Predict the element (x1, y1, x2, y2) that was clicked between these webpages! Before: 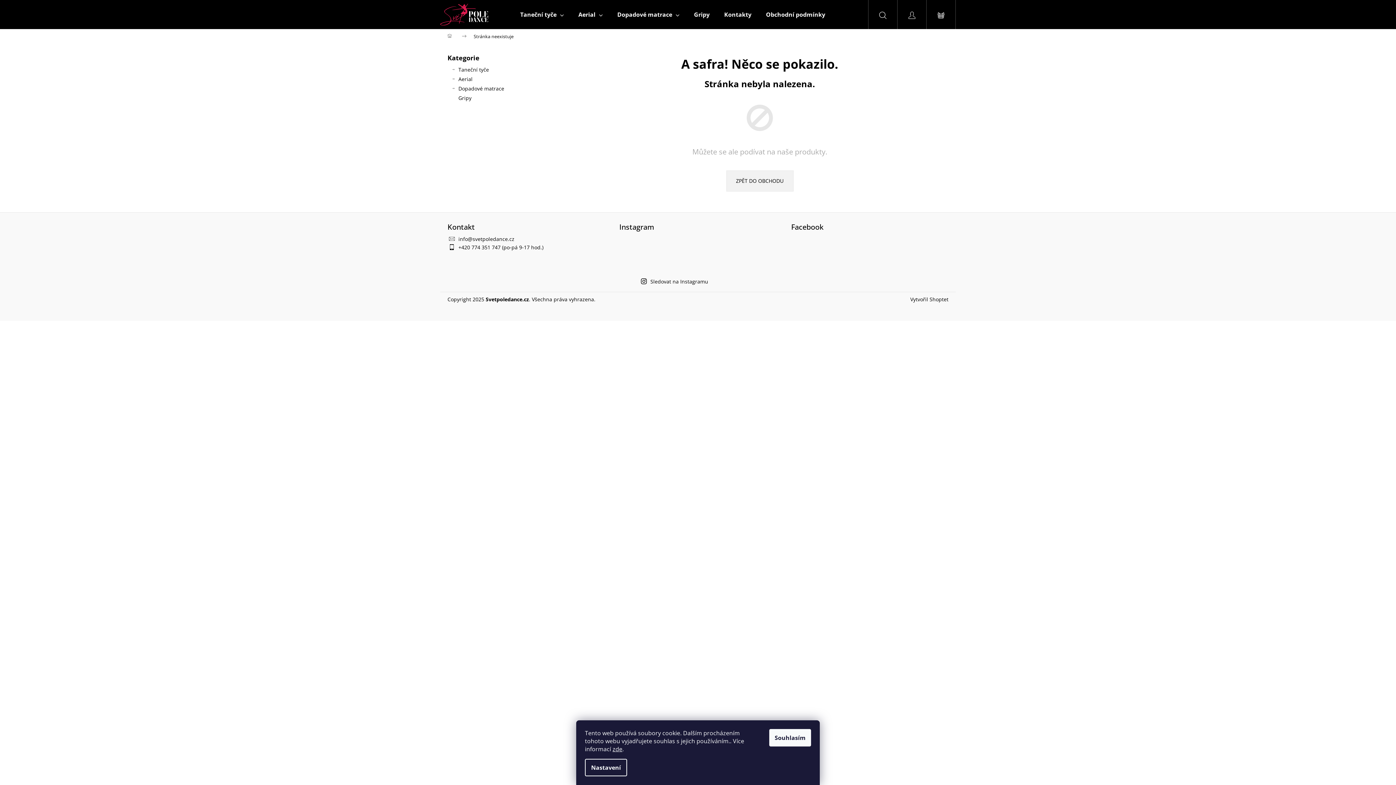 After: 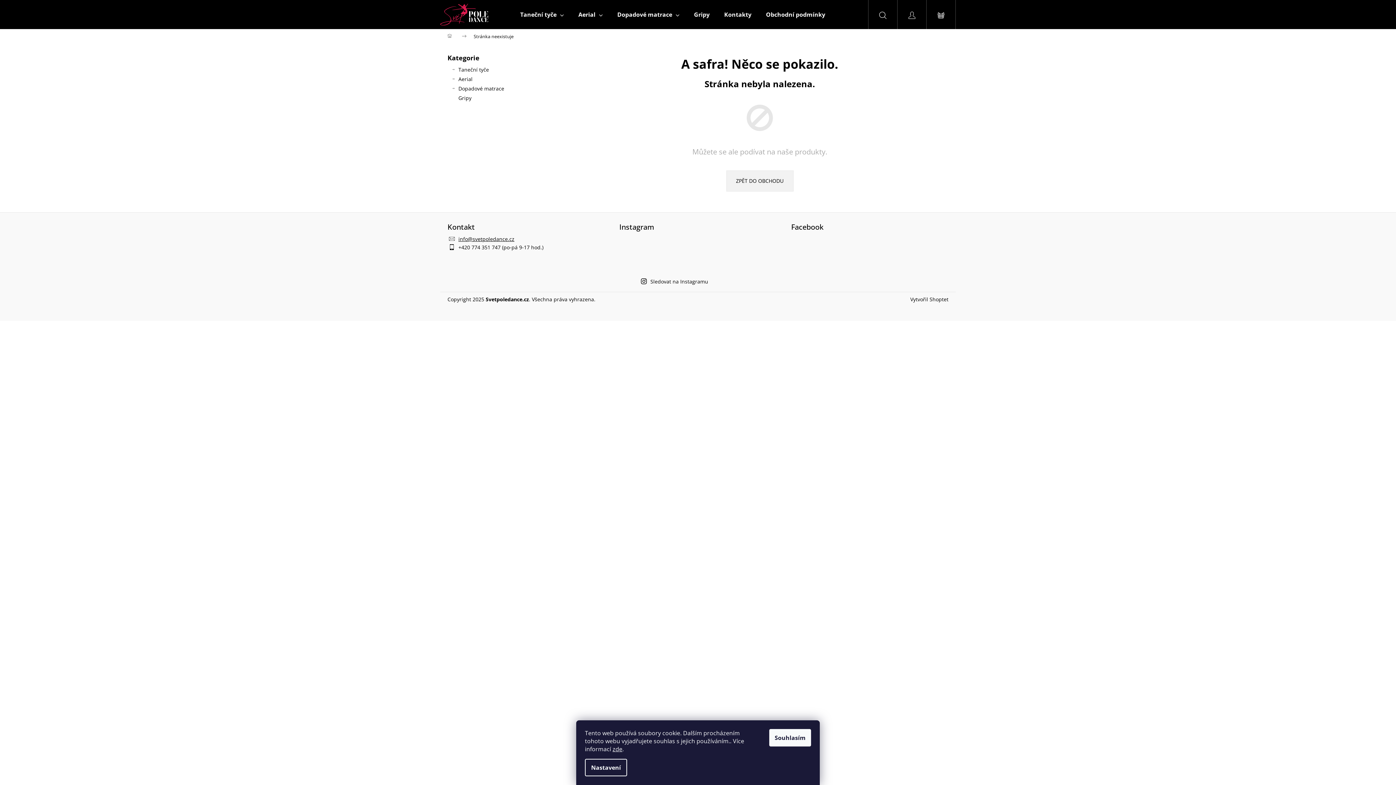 Action: label: info@svetpoledance.cz bbox: (458, 235, 514, 242)